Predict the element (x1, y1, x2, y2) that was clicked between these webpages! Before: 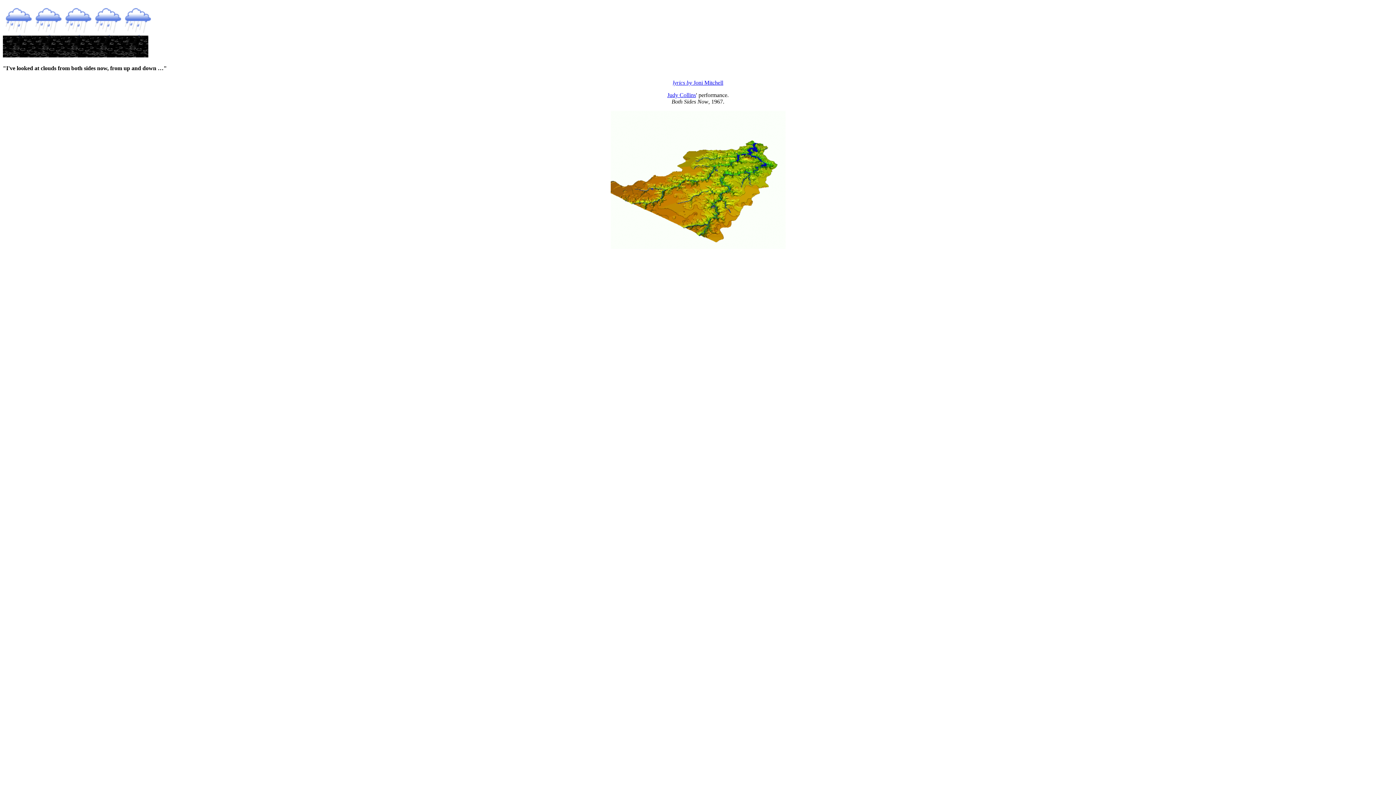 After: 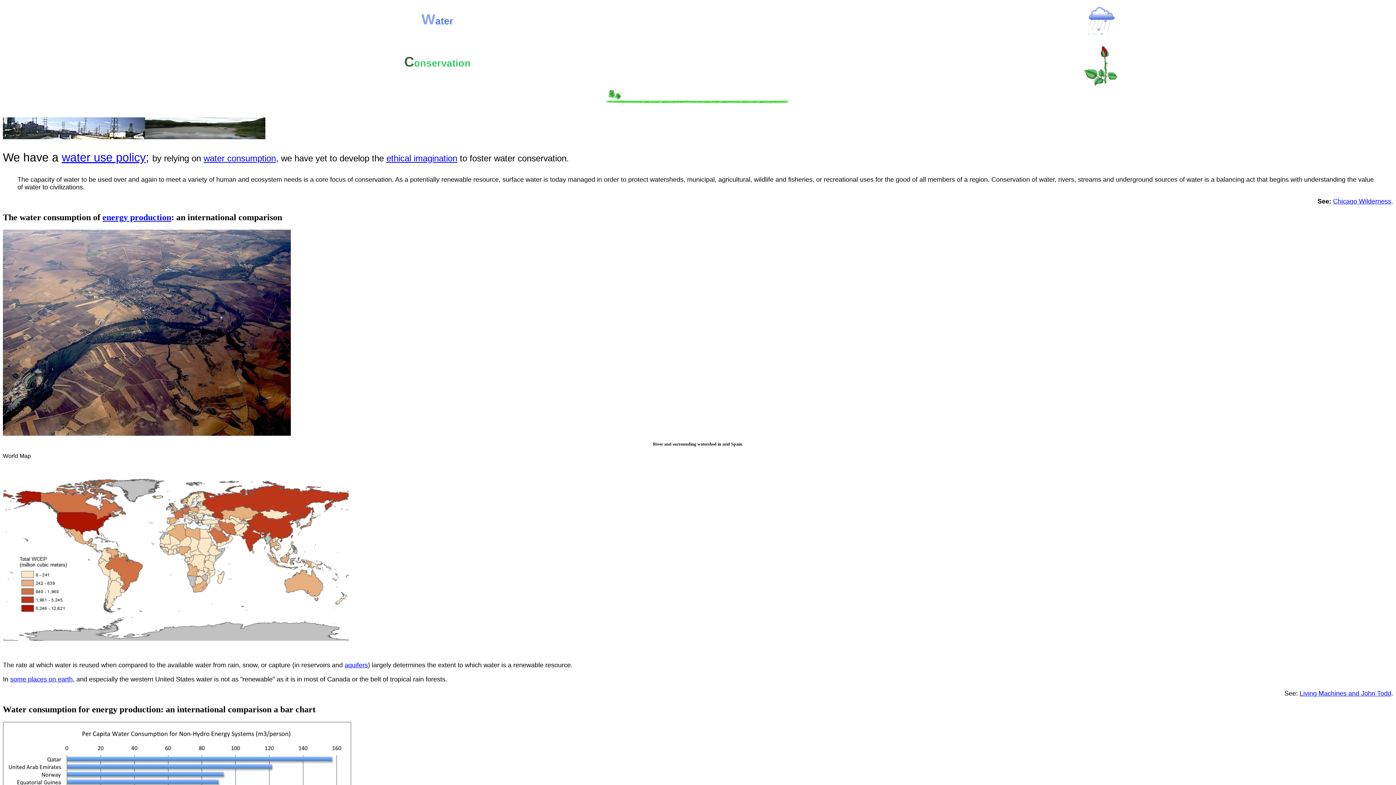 Action: bbox: (610, 243, 785, 250)